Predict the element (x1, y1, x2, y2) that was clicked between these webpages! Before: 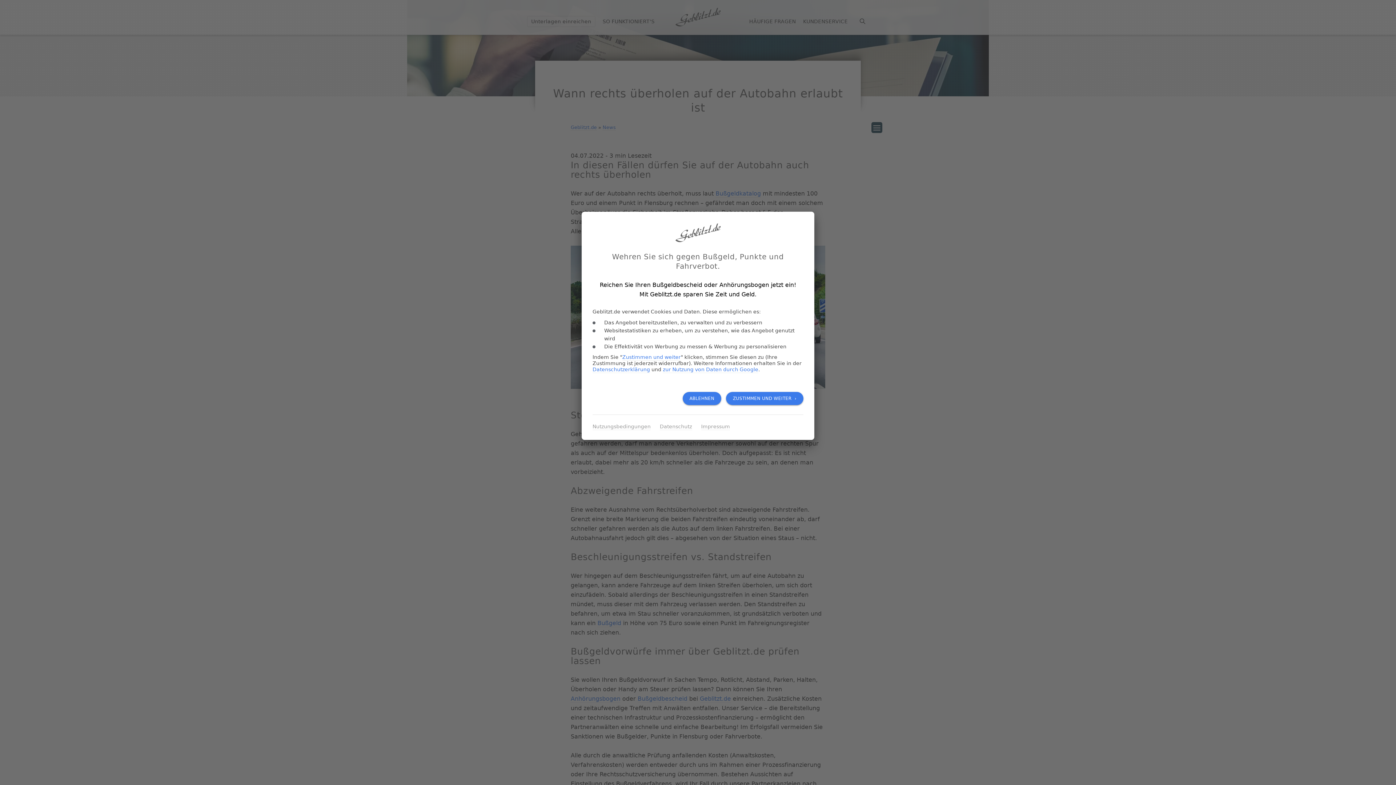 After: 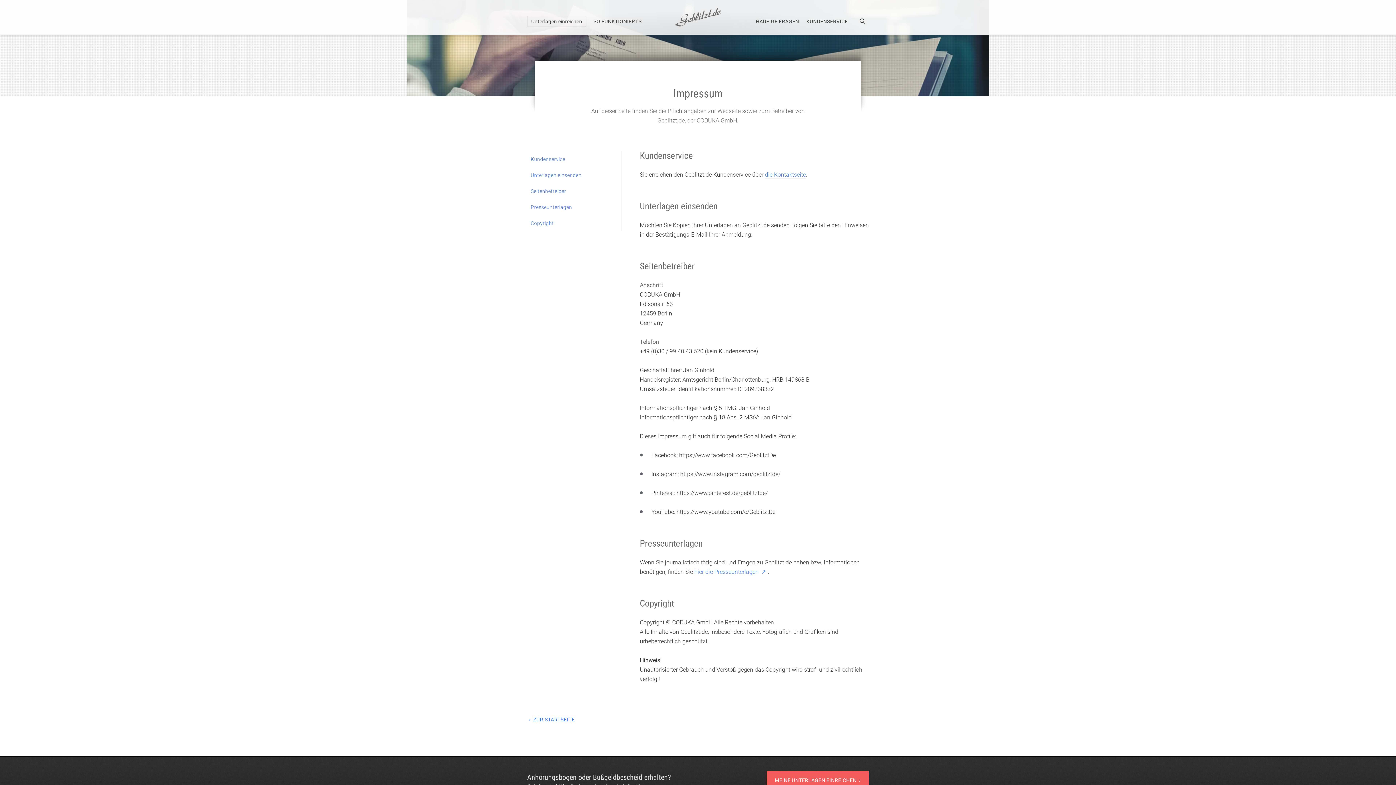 Action: label: Impressum bbox: (701, 423, 730, 430)